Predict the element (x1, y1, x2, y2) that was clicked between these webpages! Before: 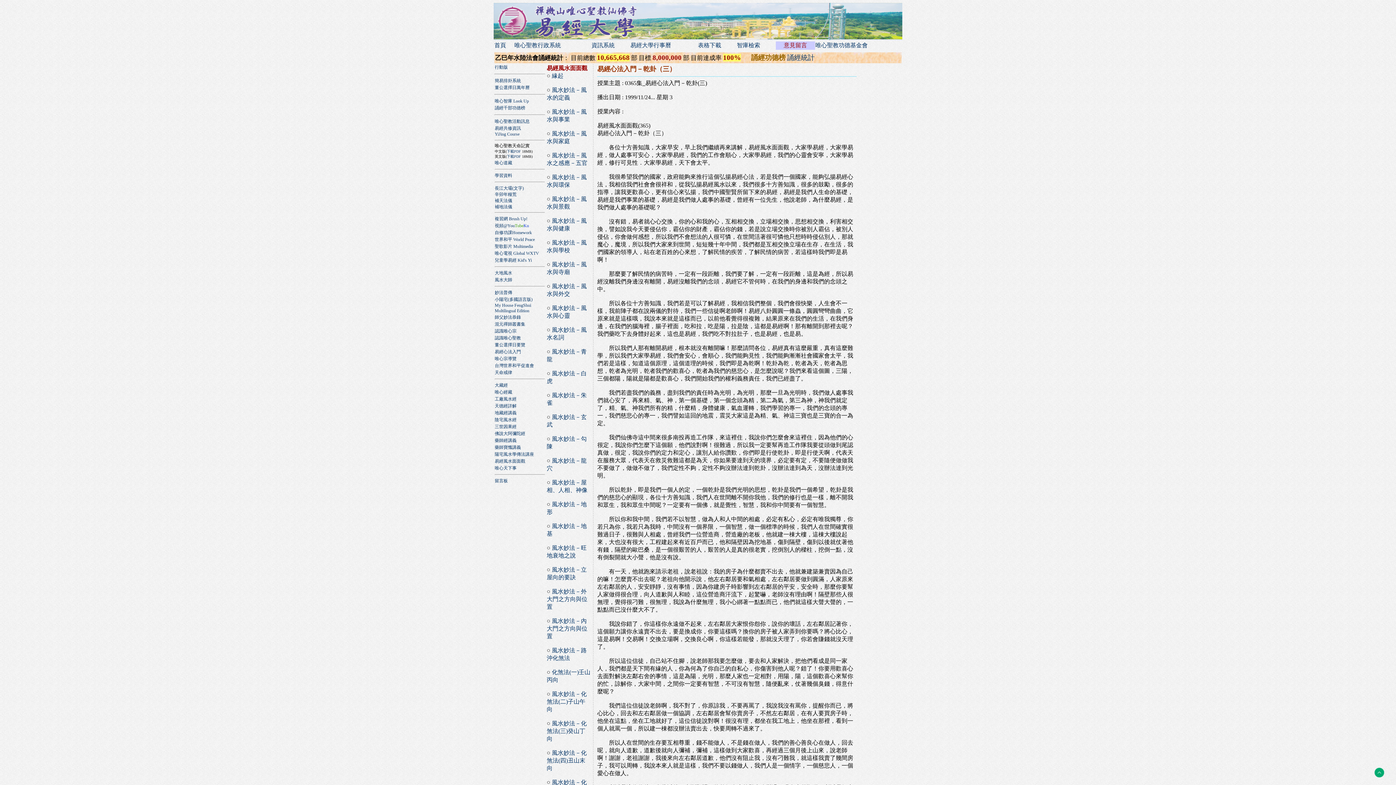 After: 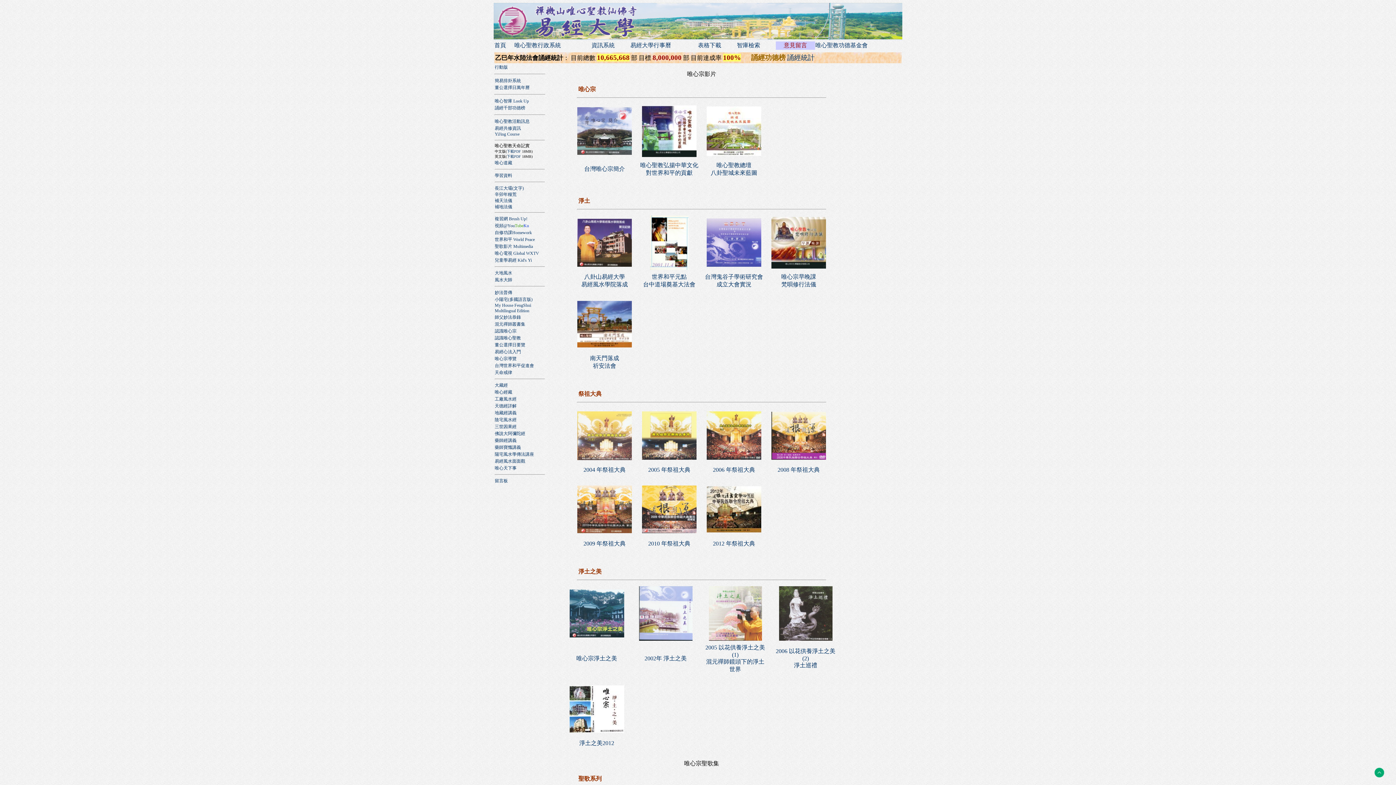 Action: bbox: (494, 244, 533, 249) label: 聖歌影片 Multimedia